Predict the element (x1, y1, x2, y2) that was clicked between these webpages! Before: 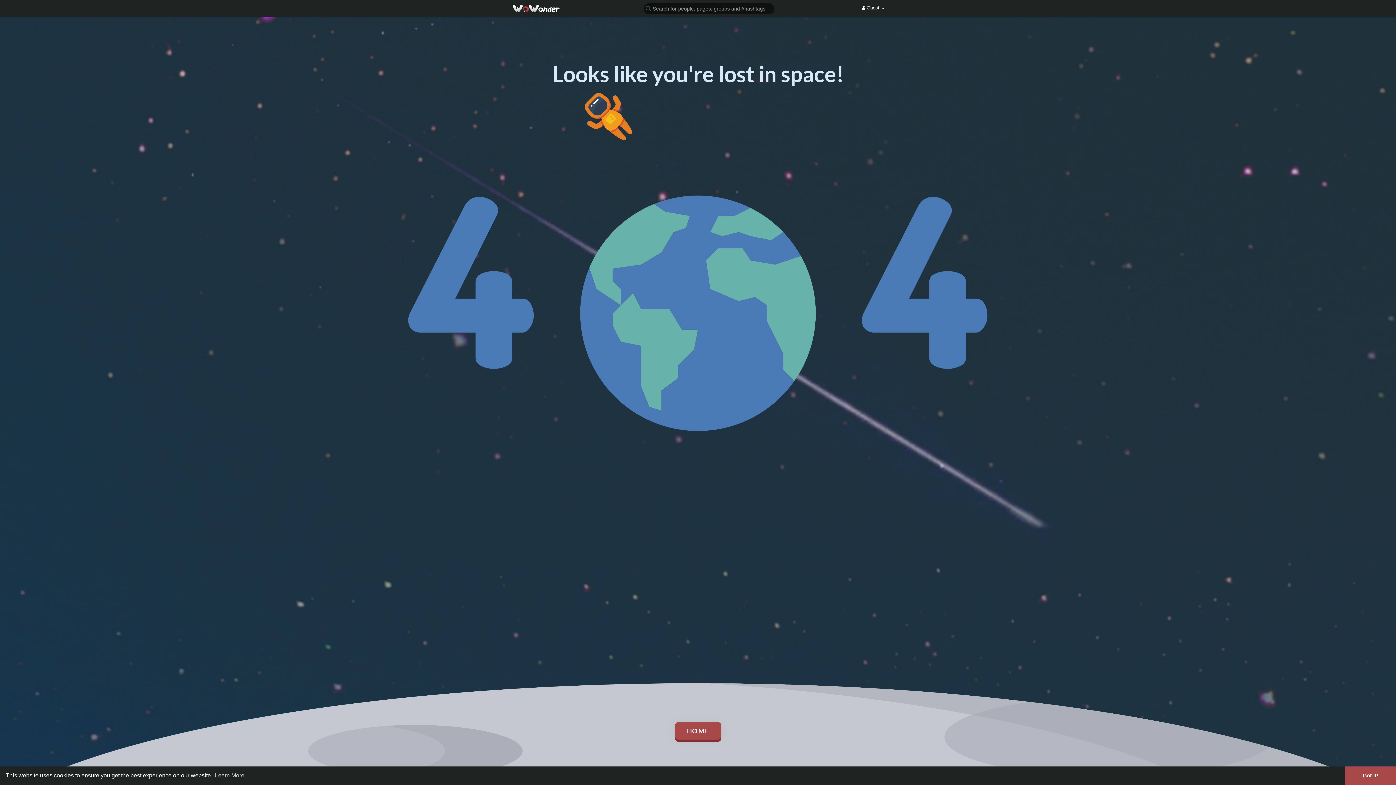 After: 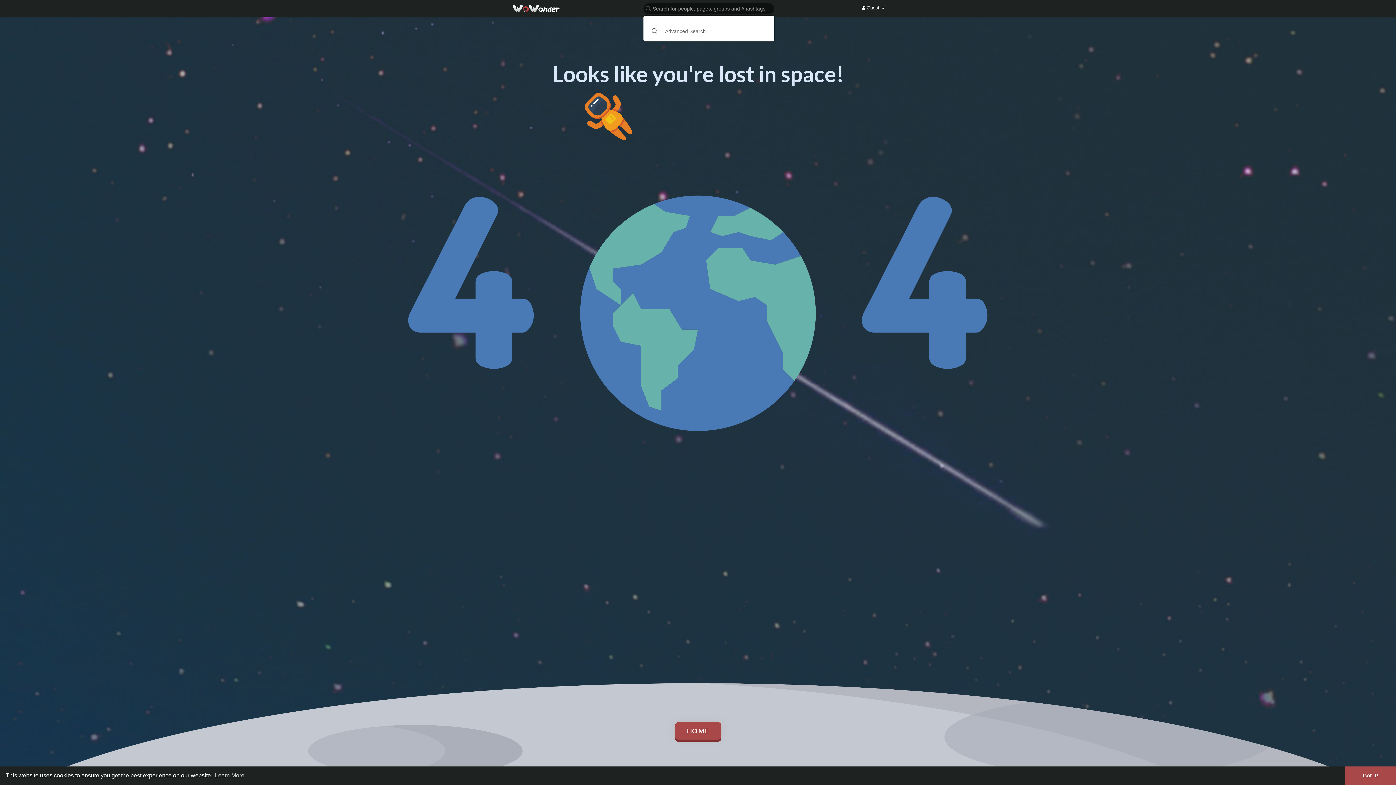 Action: bbox: (640, 2, 776, 14)